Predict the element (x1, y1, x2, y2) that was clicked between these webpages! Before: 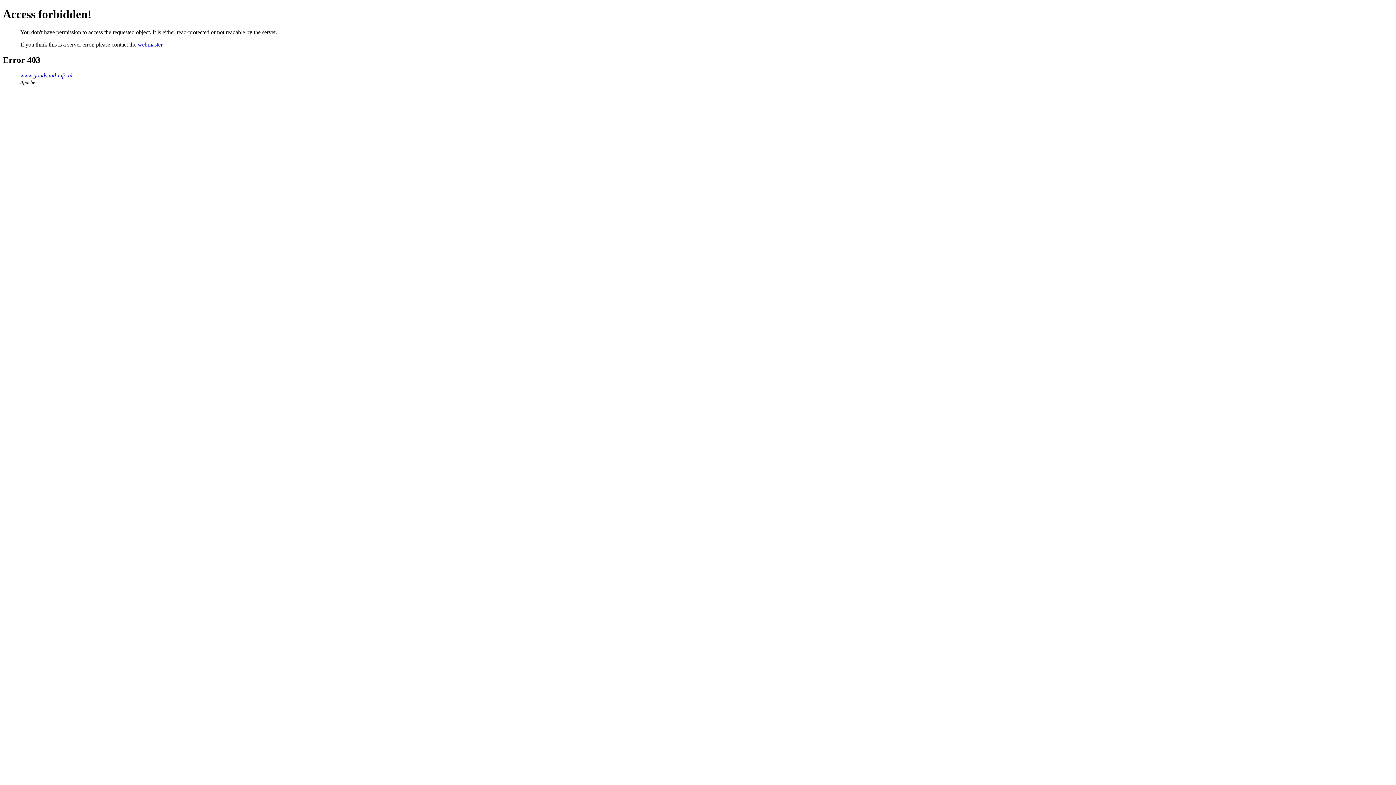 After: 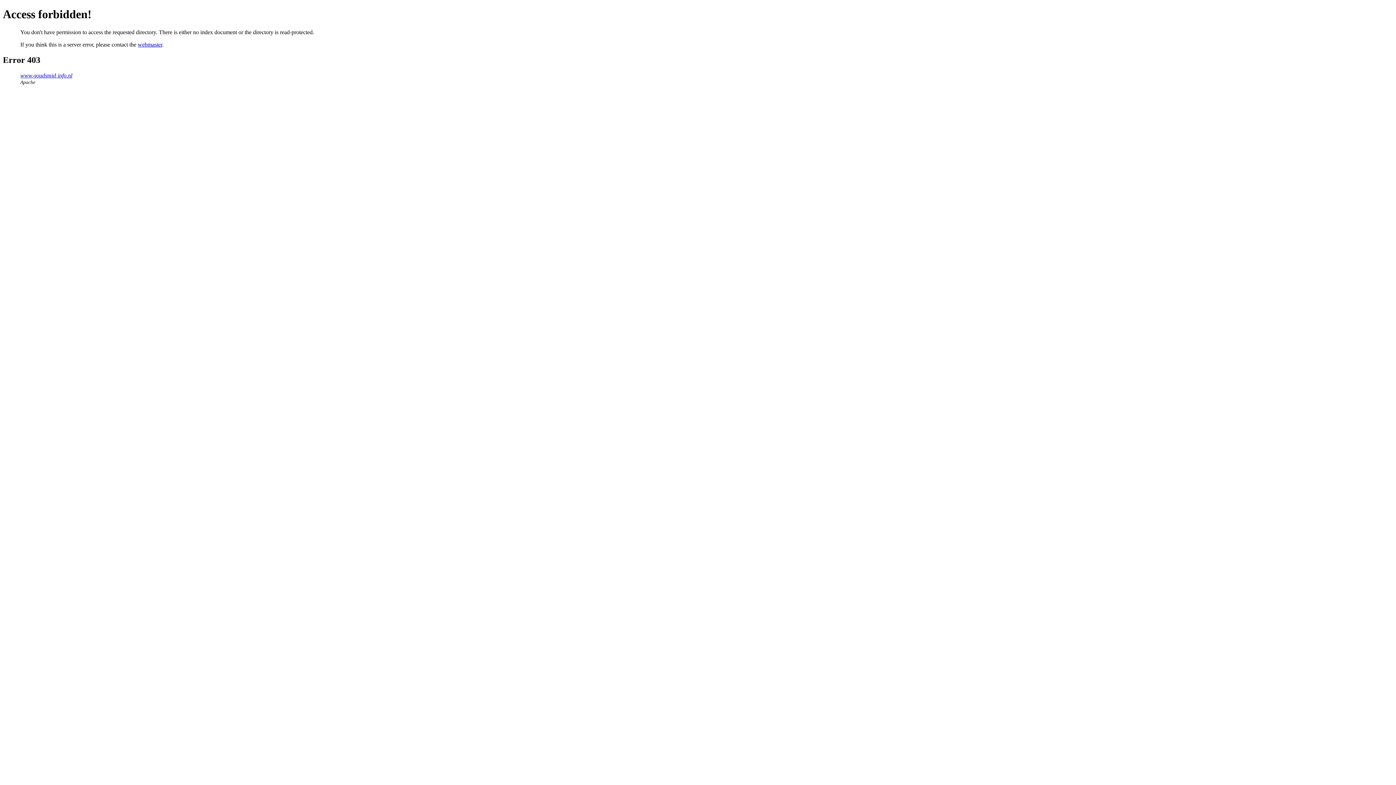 Action: label: www.goudsmid-info.nl bbox: (20, 72, 72, 78)